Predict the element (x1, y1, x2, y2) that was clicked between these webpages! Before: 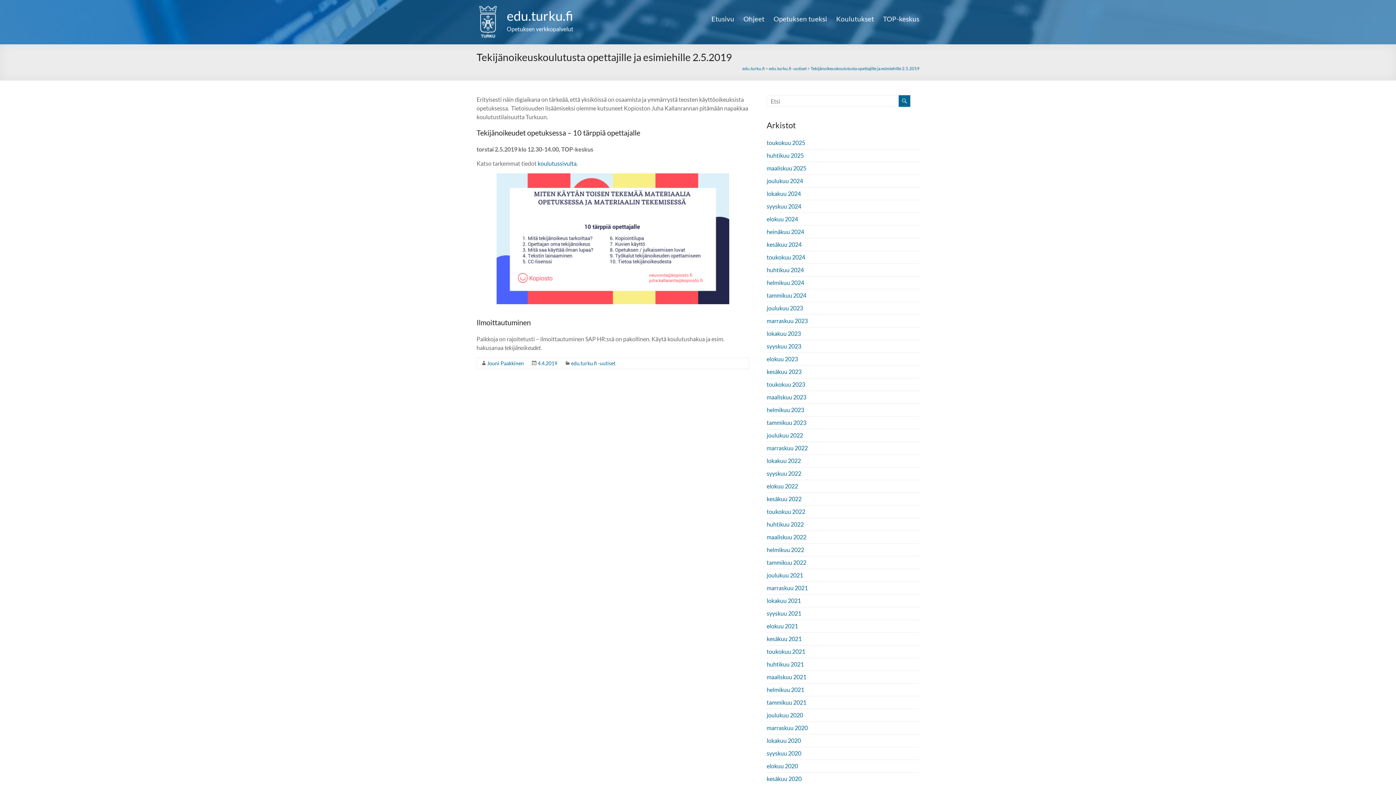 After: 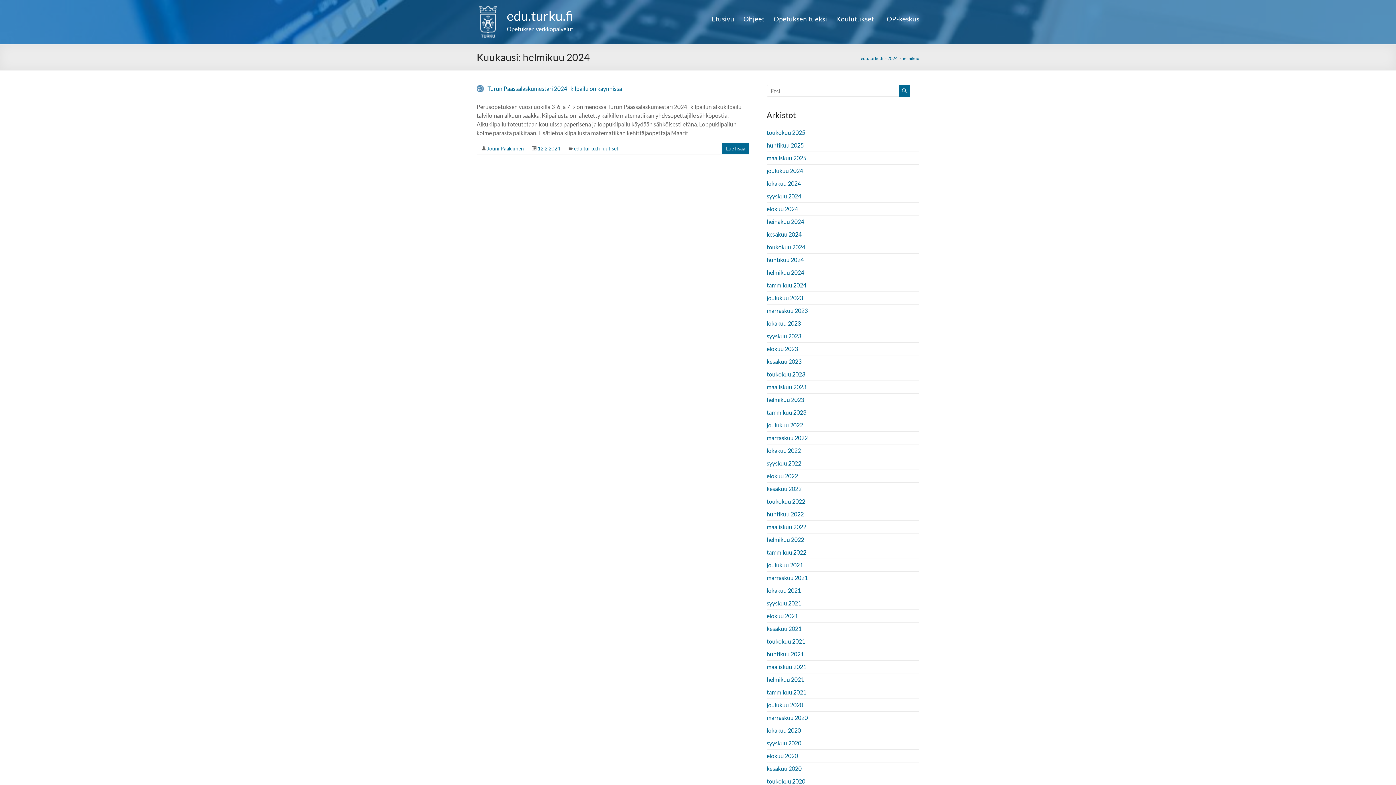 Action: label: helmikuu 2024 bbox: (766, 279, 804, 286)